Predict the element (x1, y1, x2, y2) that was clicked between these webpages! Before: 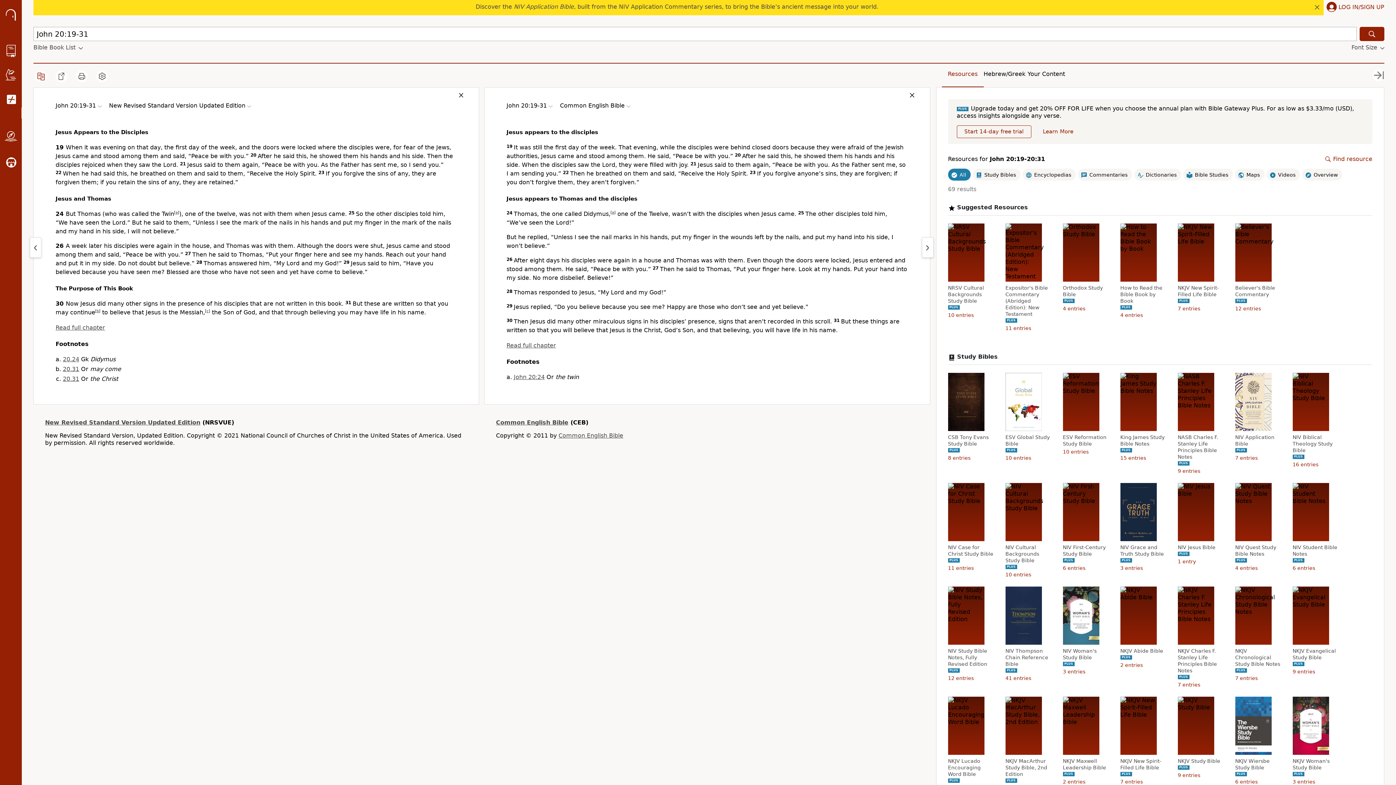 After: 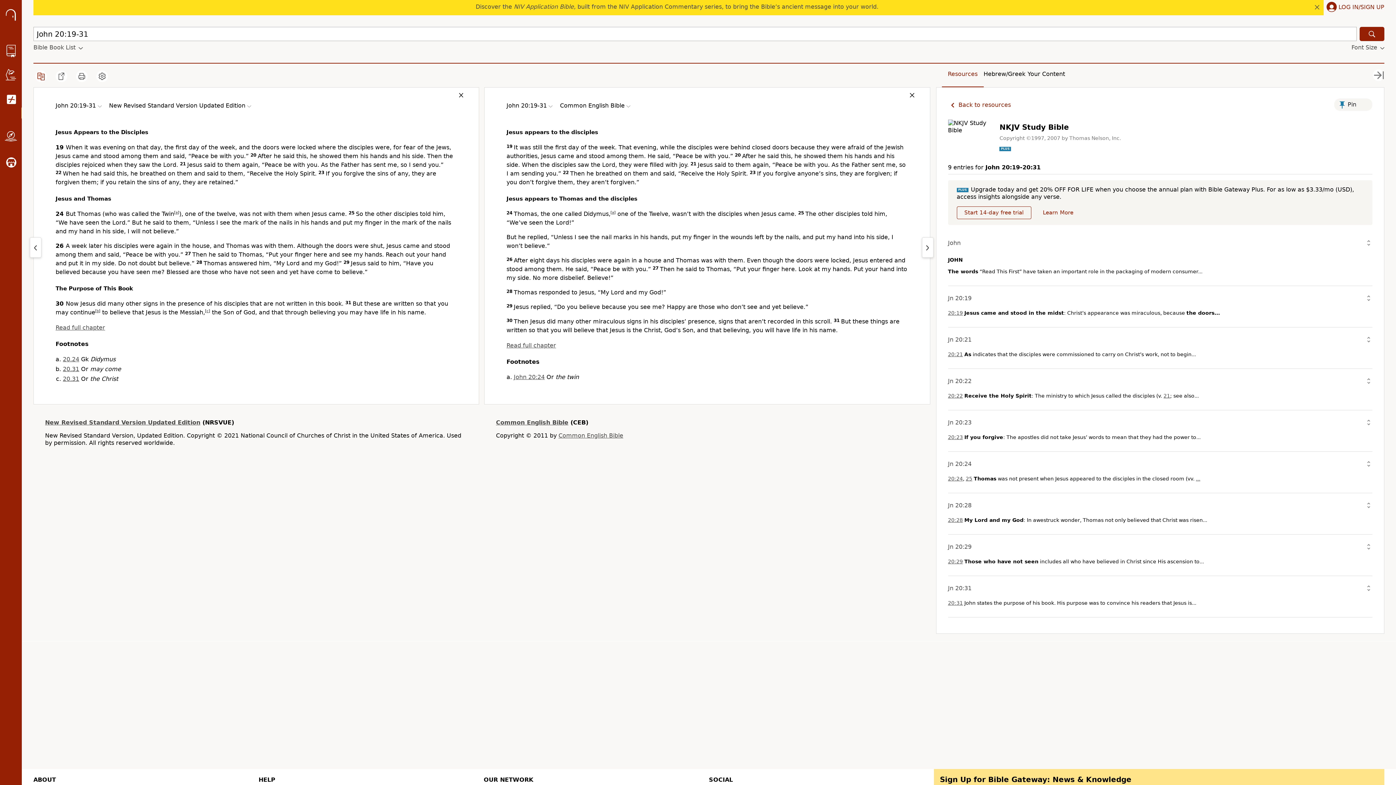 Action: label: NKJV Study Bible bbox: (1178, 758, 1225, 764)